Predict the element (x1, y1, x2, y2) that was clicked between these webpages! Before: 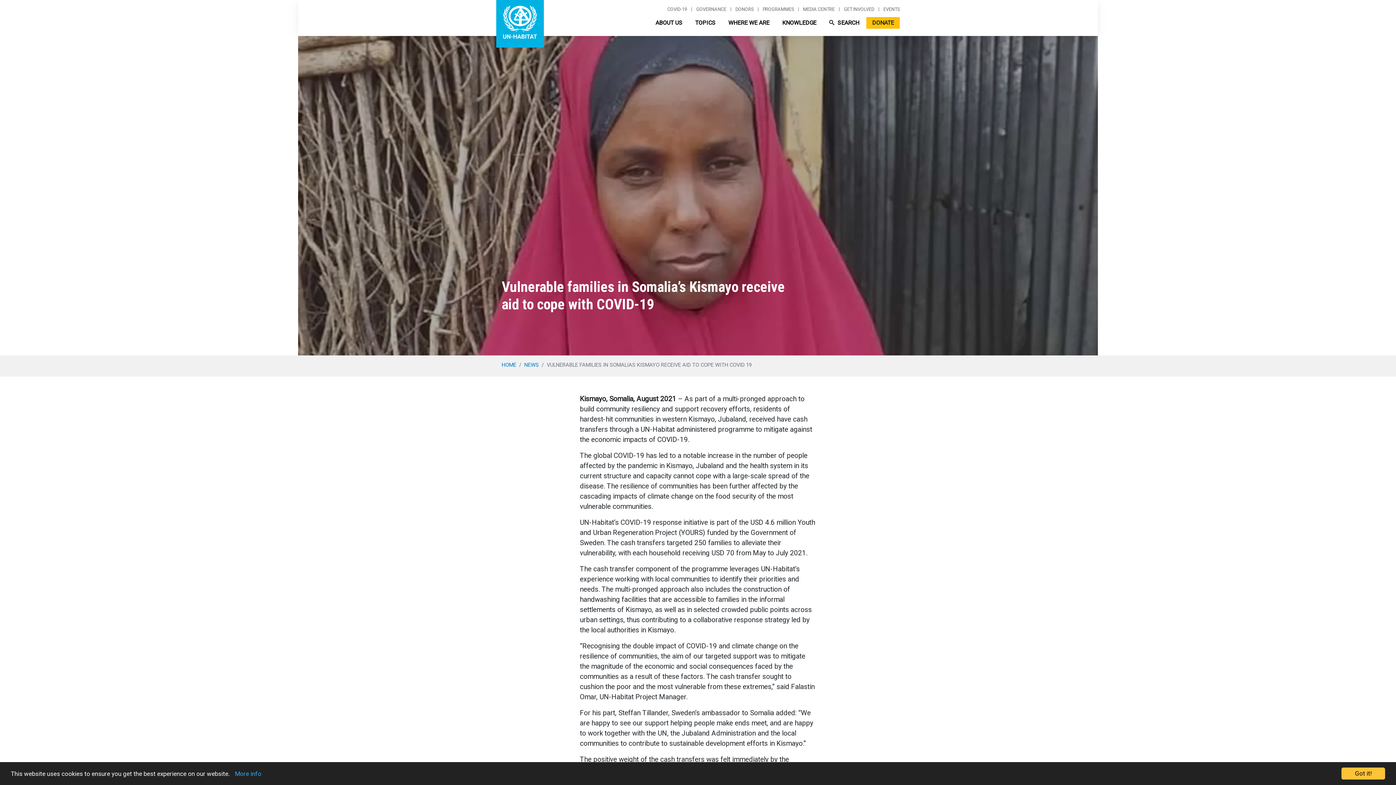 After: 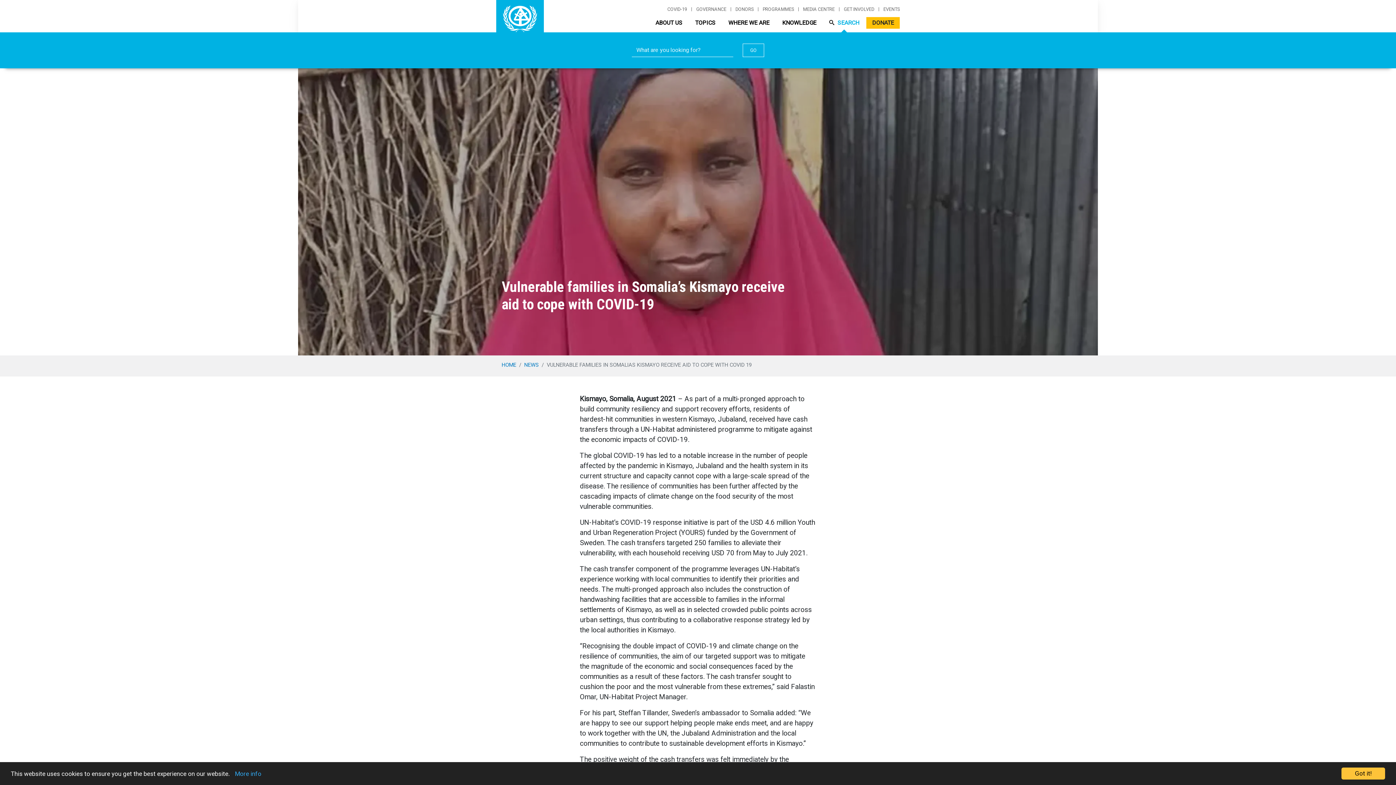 Action: label:  SEARCH bbox: (823, 17, 865, 28)